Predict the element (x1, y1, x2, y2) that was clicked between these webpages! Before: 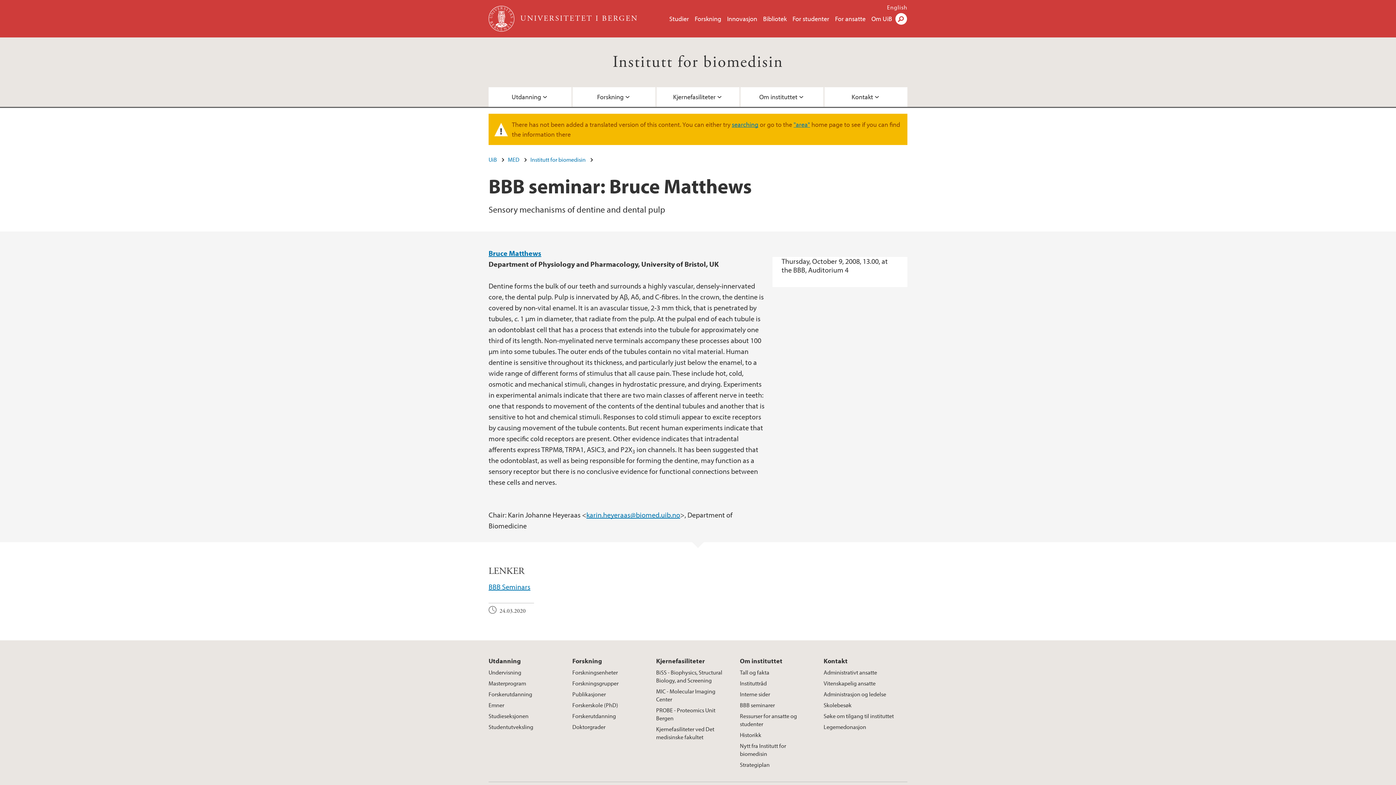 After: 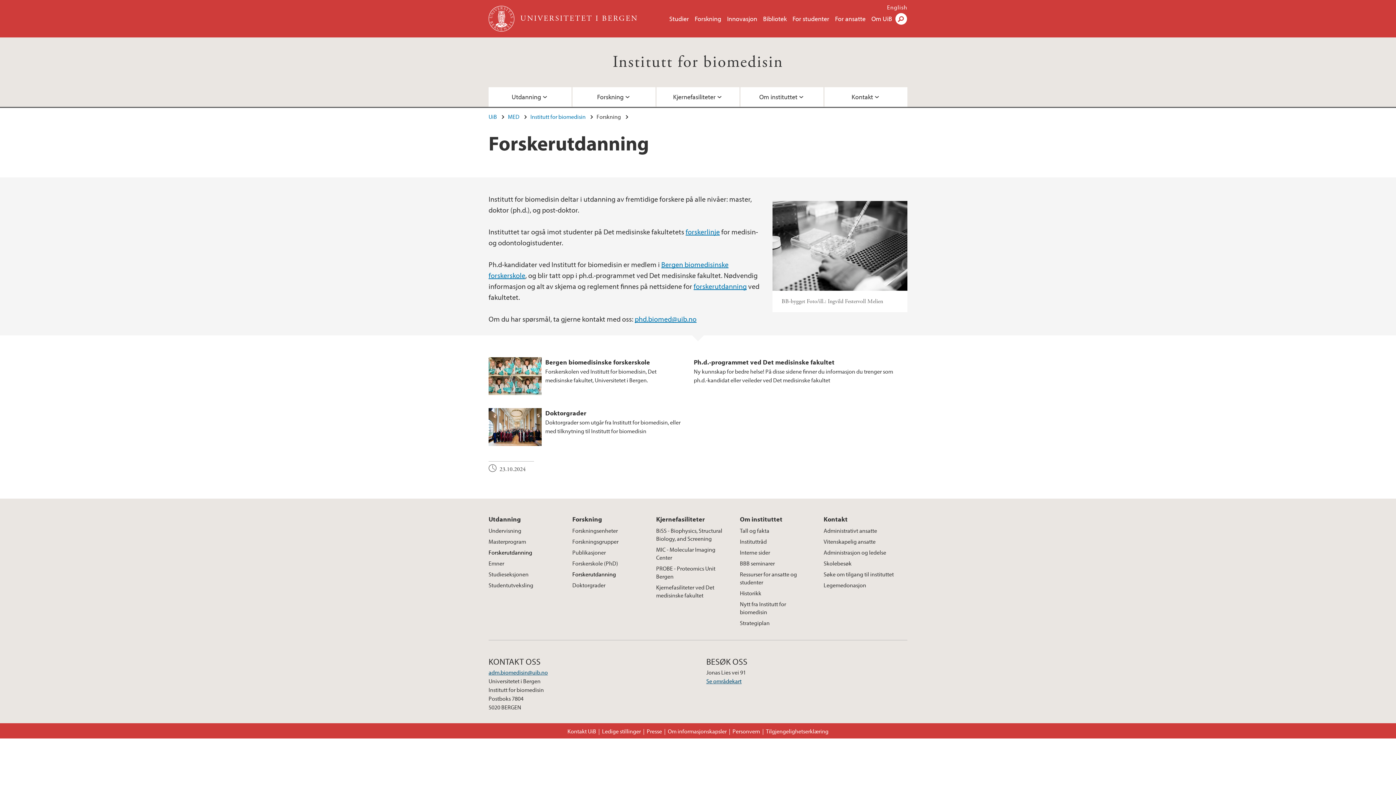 Action: label: Forskerutdanning bbox: (572, 710, 621, 721)